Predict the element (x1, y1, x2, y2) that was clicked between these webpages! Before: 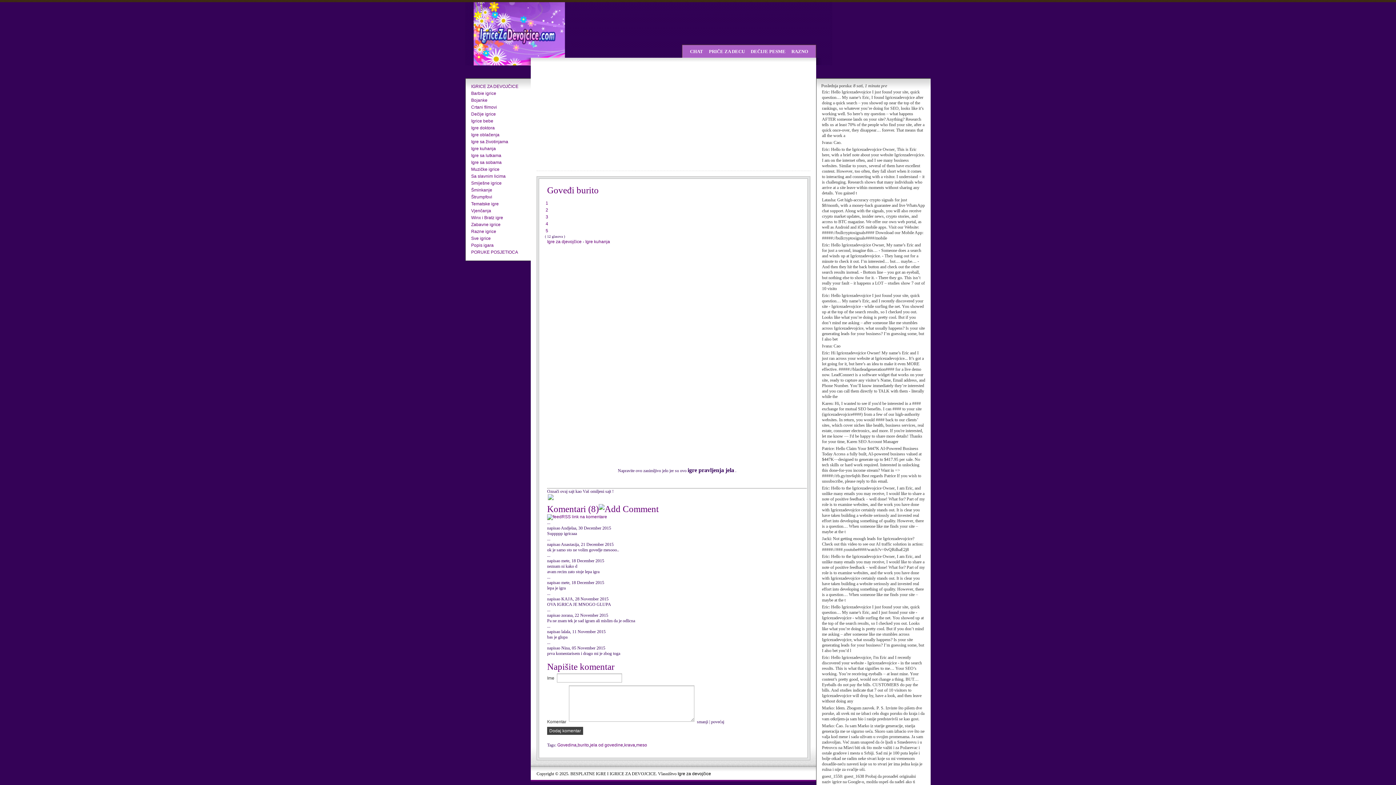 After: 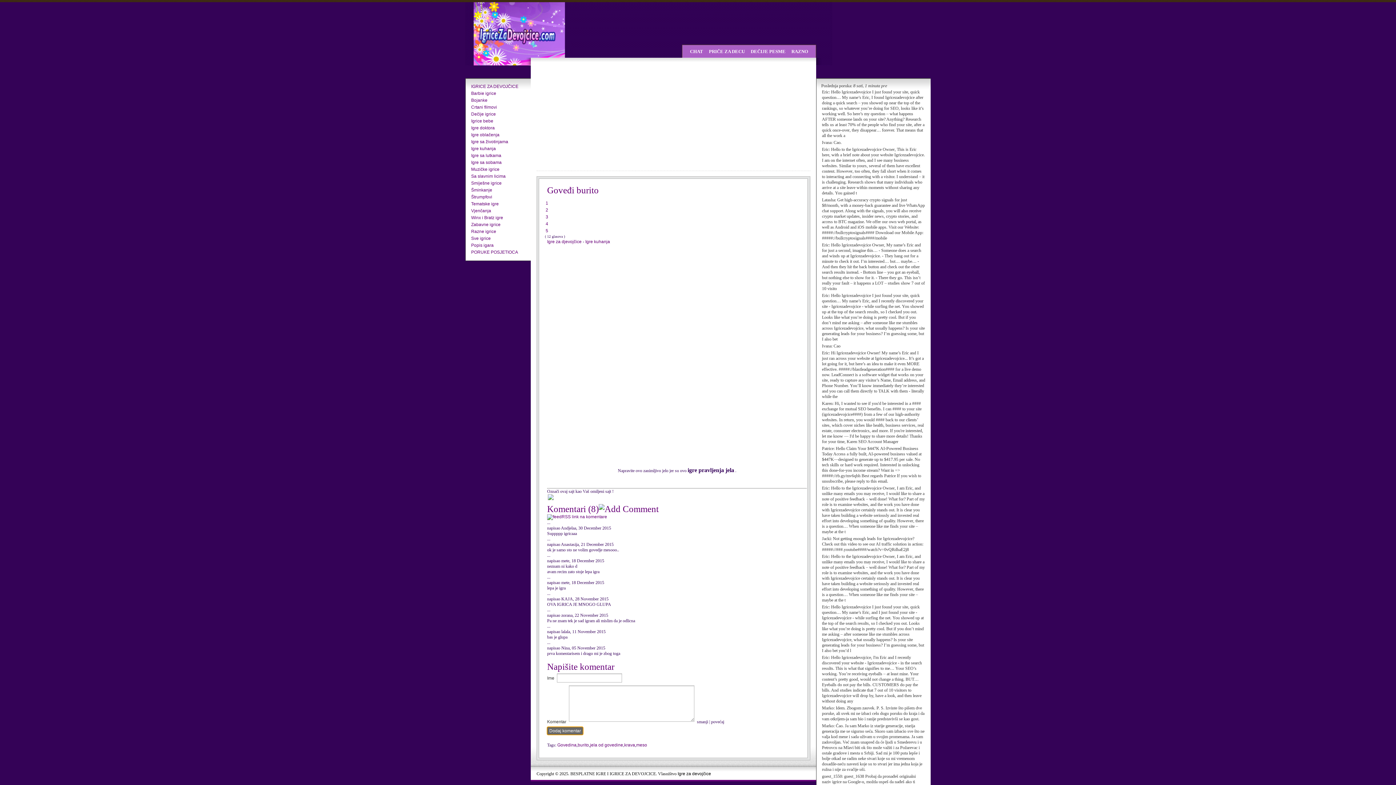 Action: label: Dodaj komentar bbox: (547, 727, 583, 735)